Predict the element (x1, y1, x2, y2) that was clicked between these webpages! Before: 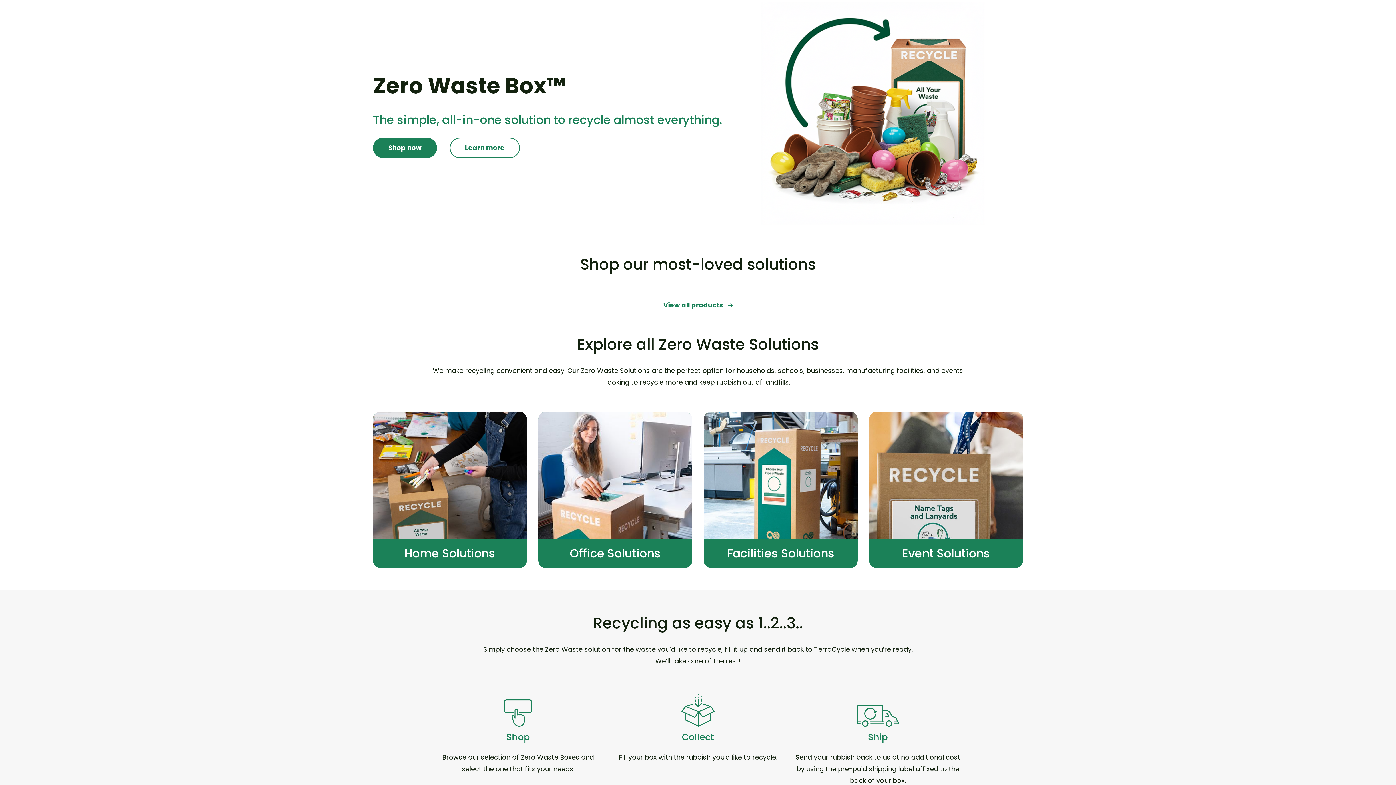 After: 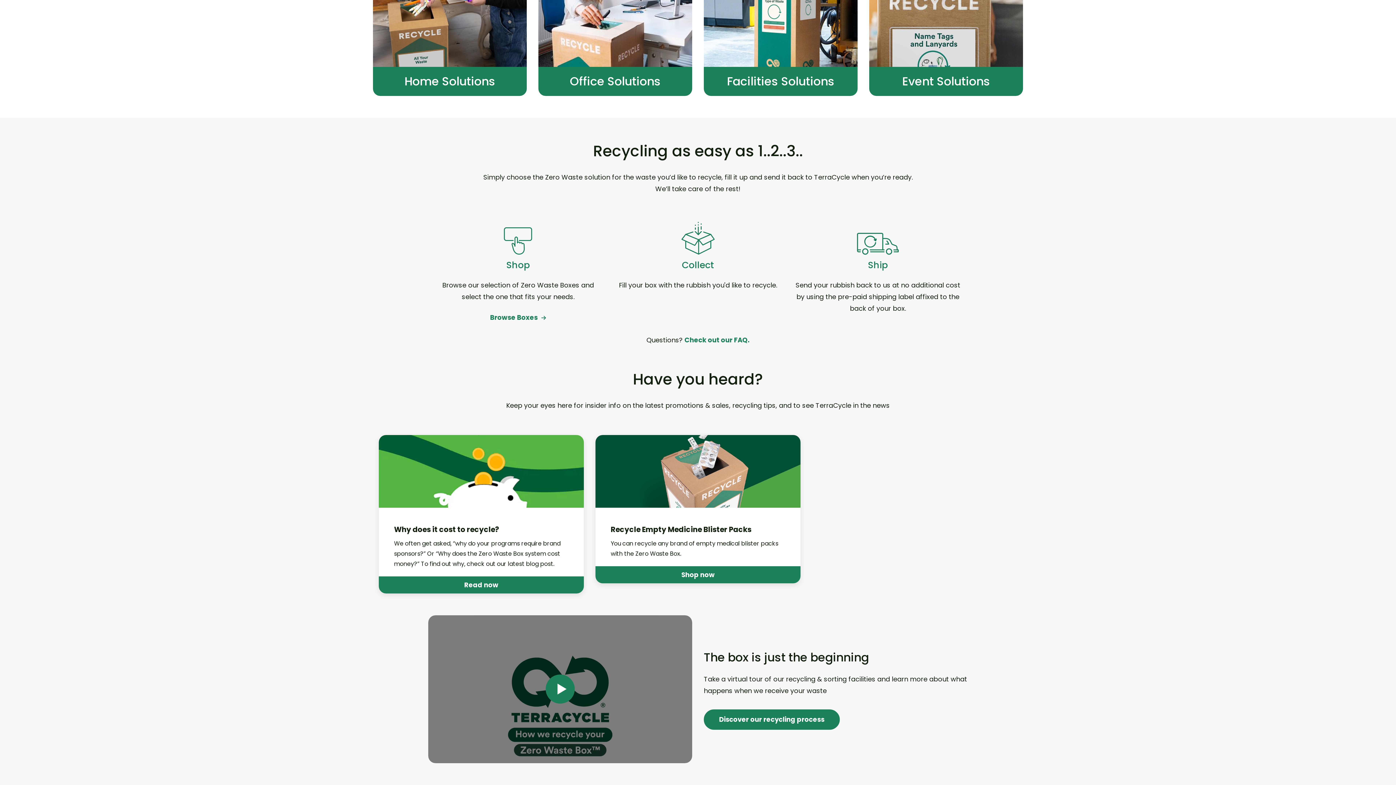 Action: label: Learn more bbox: (449, 137, 520, 158)